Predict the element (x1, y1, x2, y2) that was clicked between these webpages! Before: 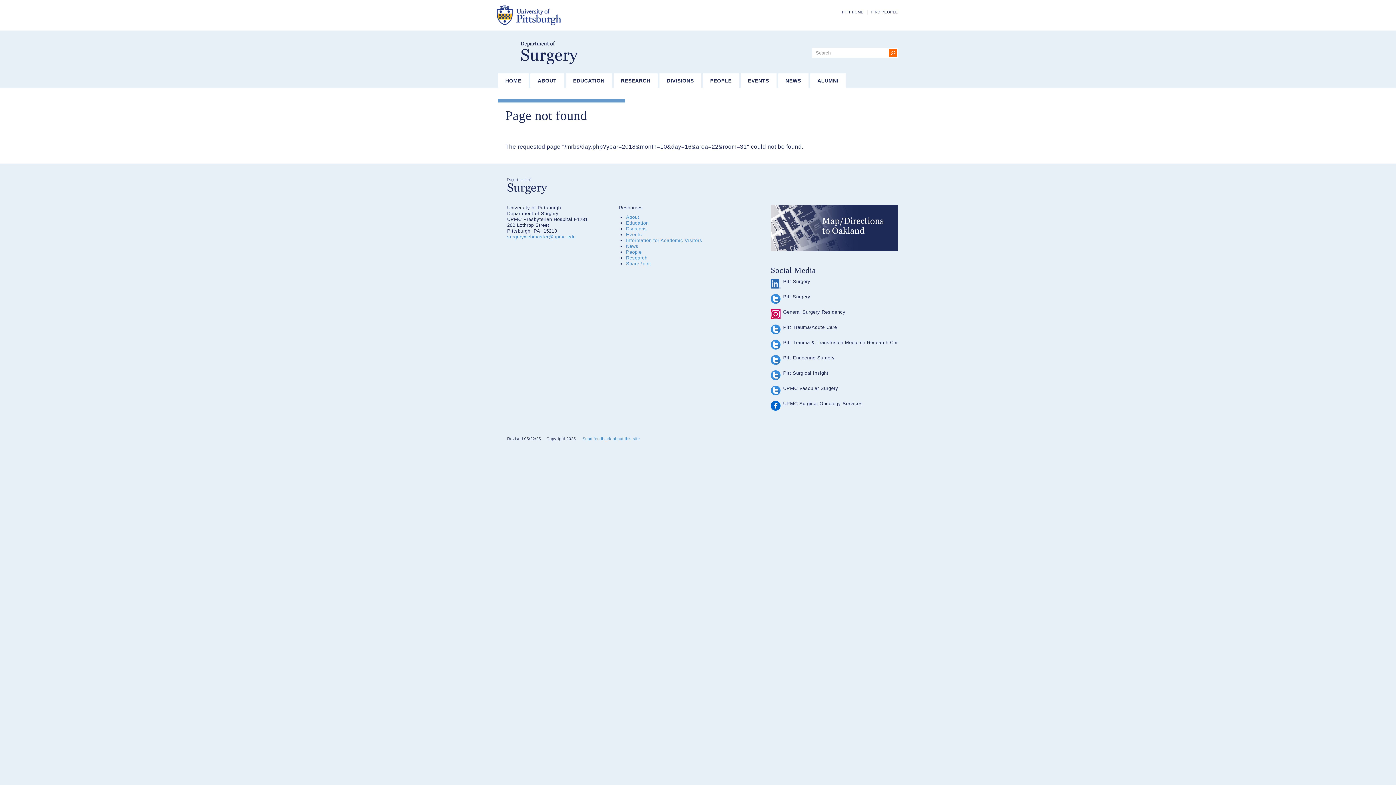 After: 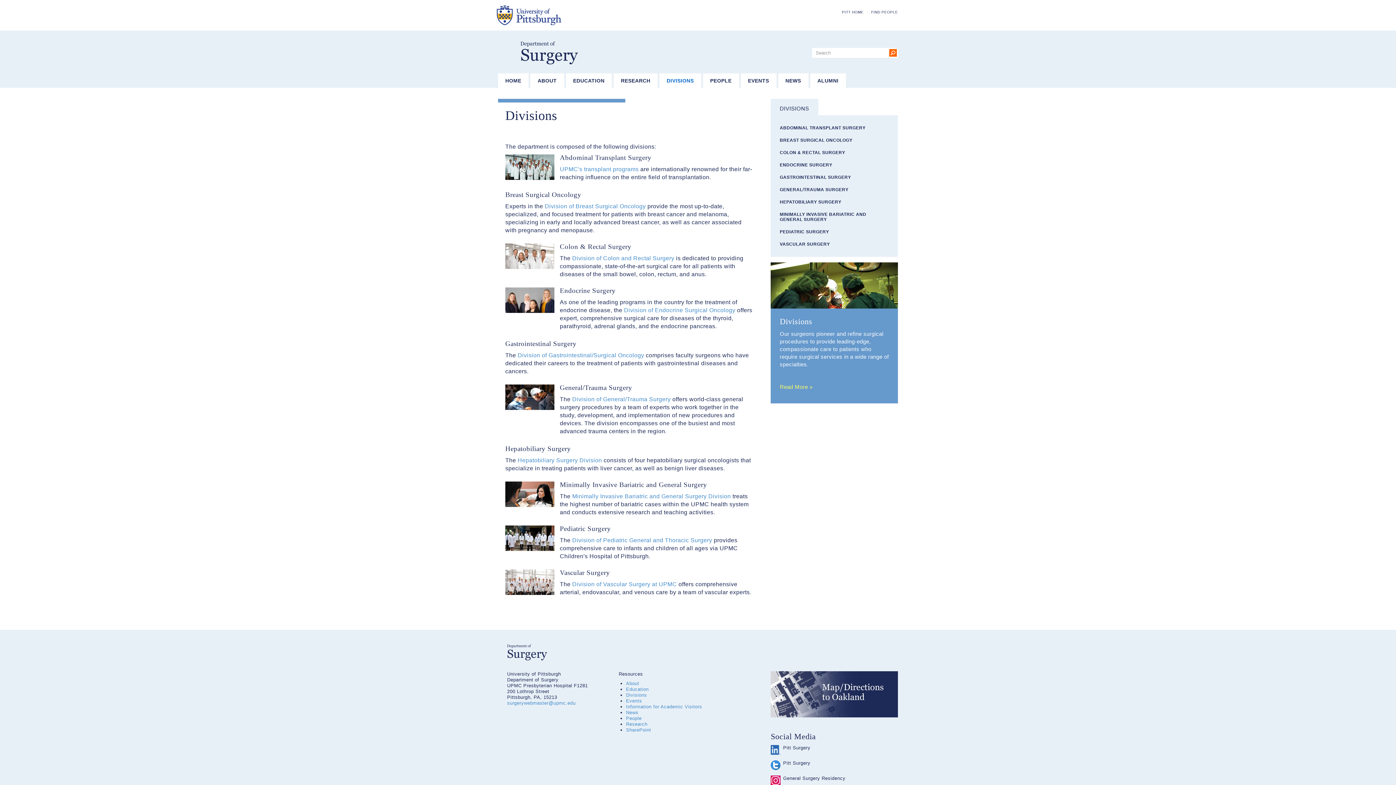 Action: label: DIVISIONS bbox: (659, 73, 701, 88)